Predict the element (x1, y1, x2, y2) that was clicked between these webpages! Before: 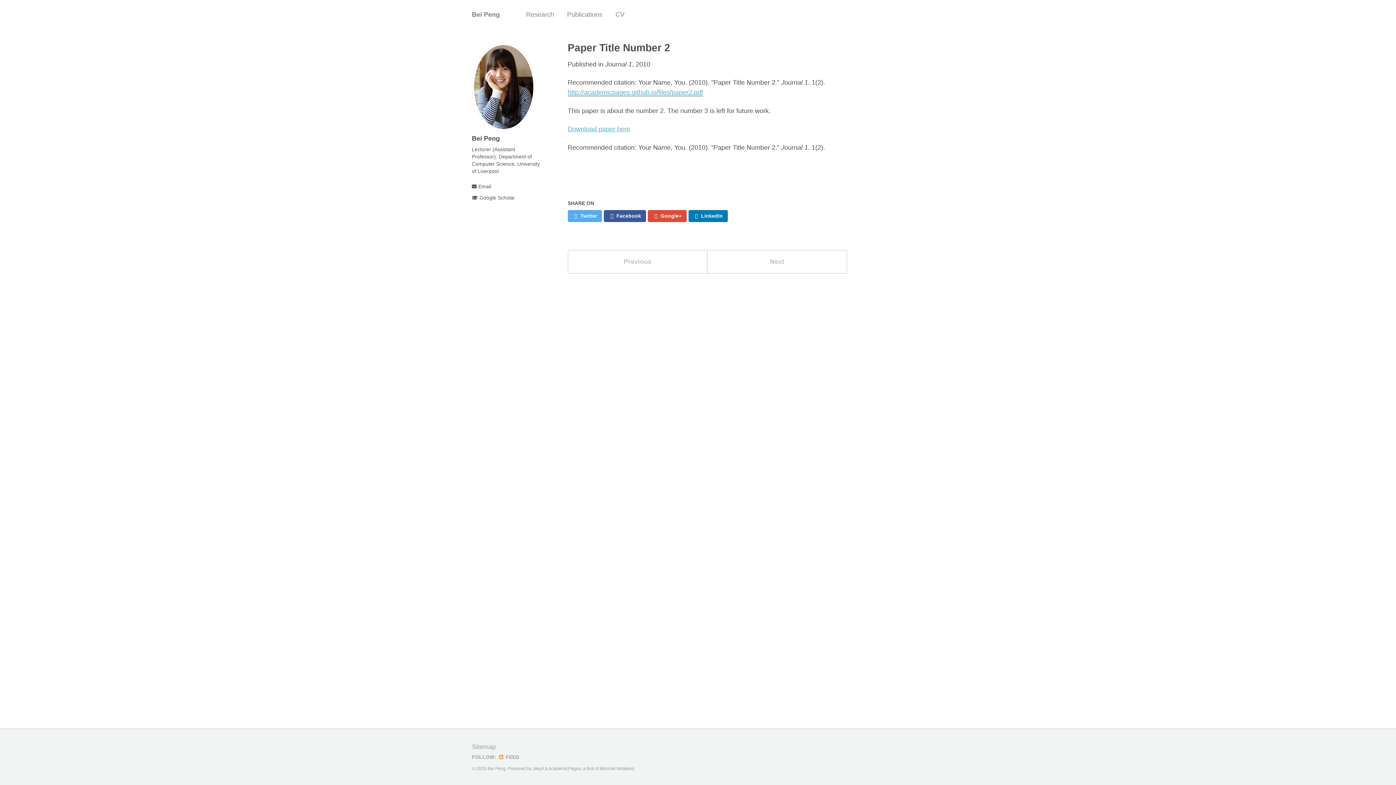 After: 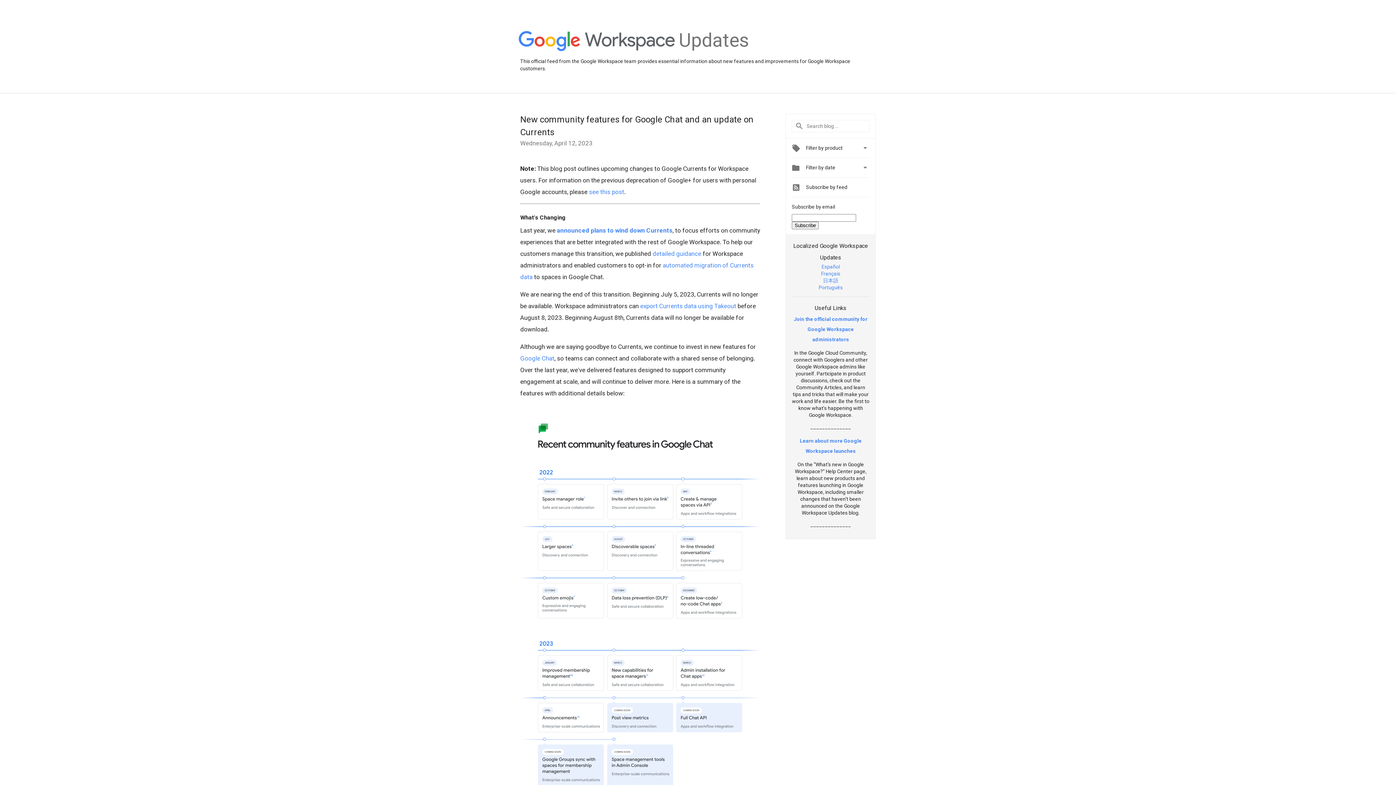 Action: bbox: (648, 210, 686, 222) label:  Google+